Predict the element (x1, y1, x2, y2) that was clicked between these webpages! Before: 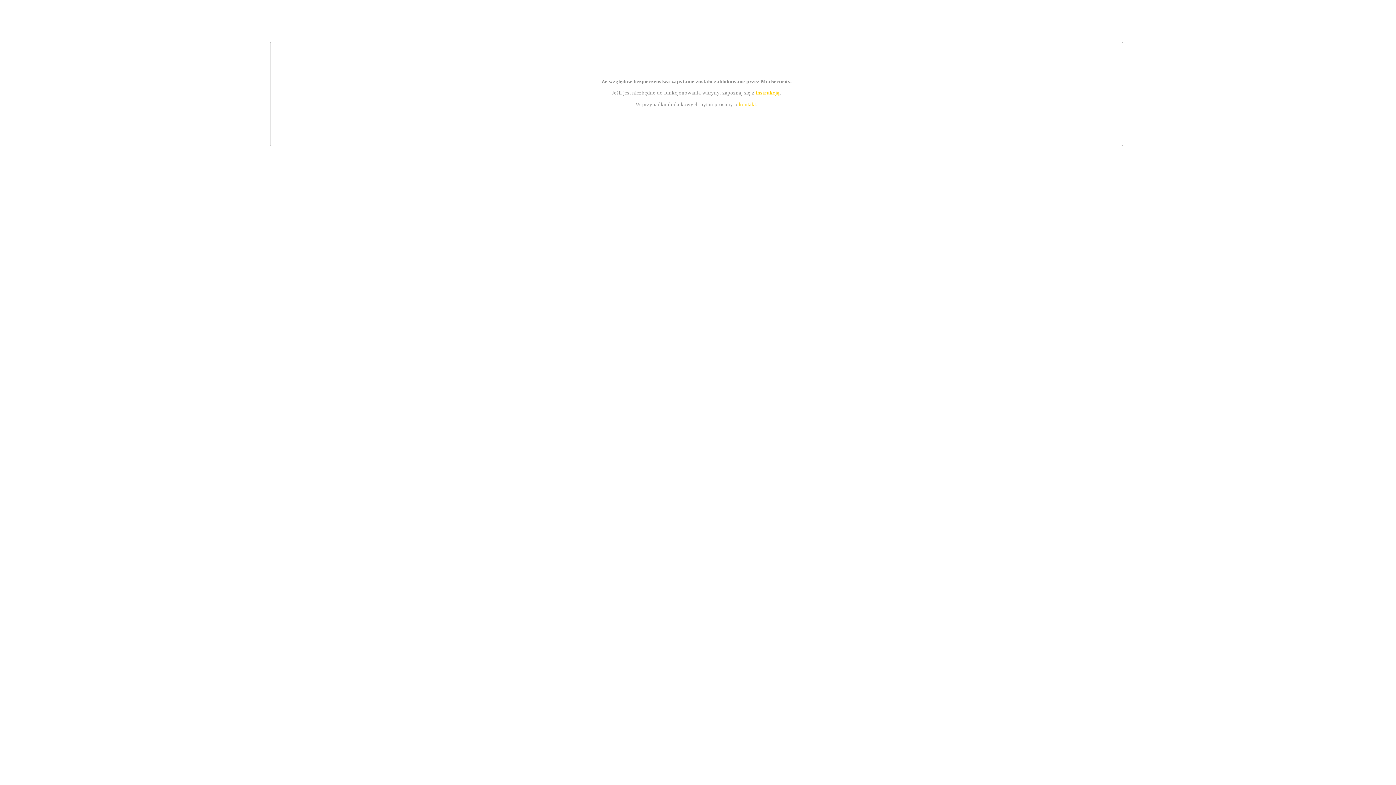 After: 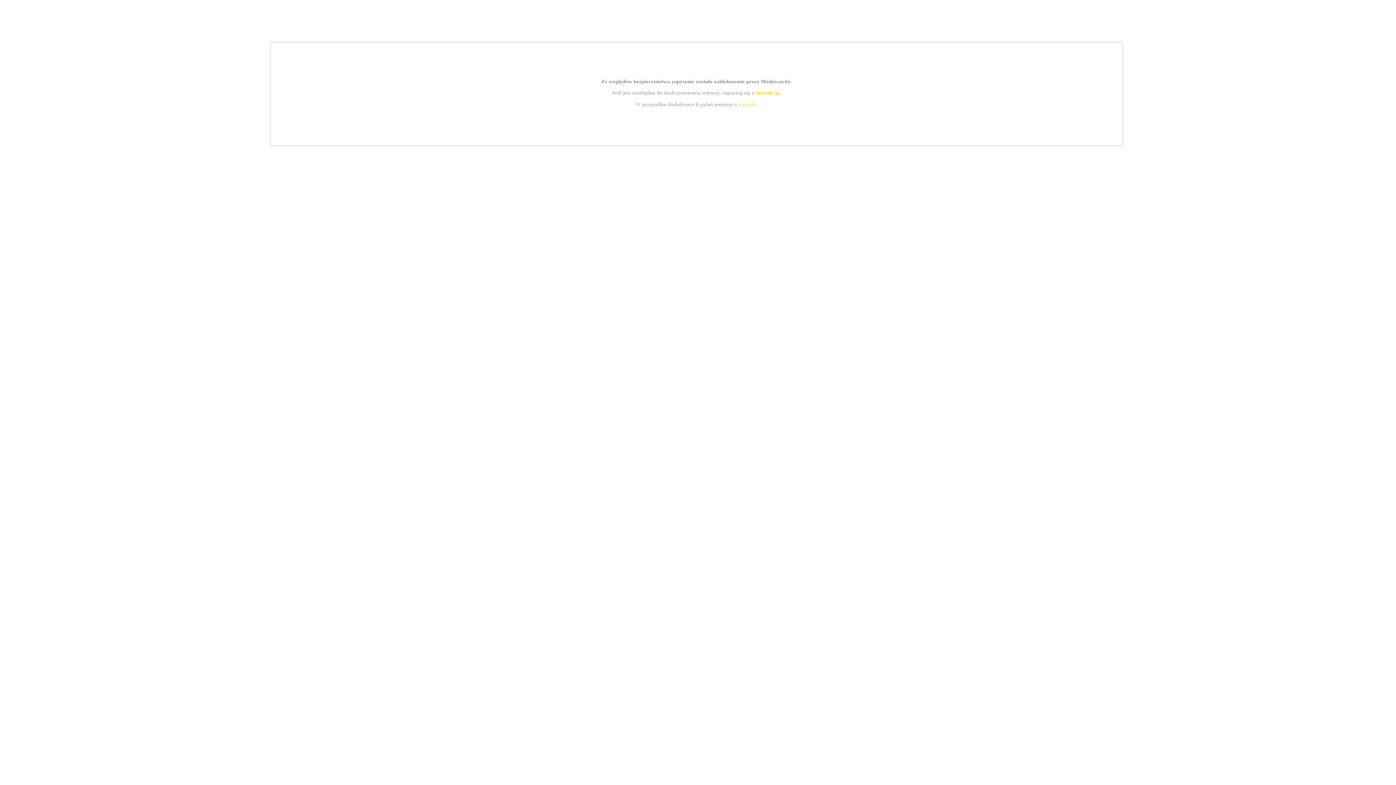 Action: bbox: (755, 89, 779, 95) label: instrukcją